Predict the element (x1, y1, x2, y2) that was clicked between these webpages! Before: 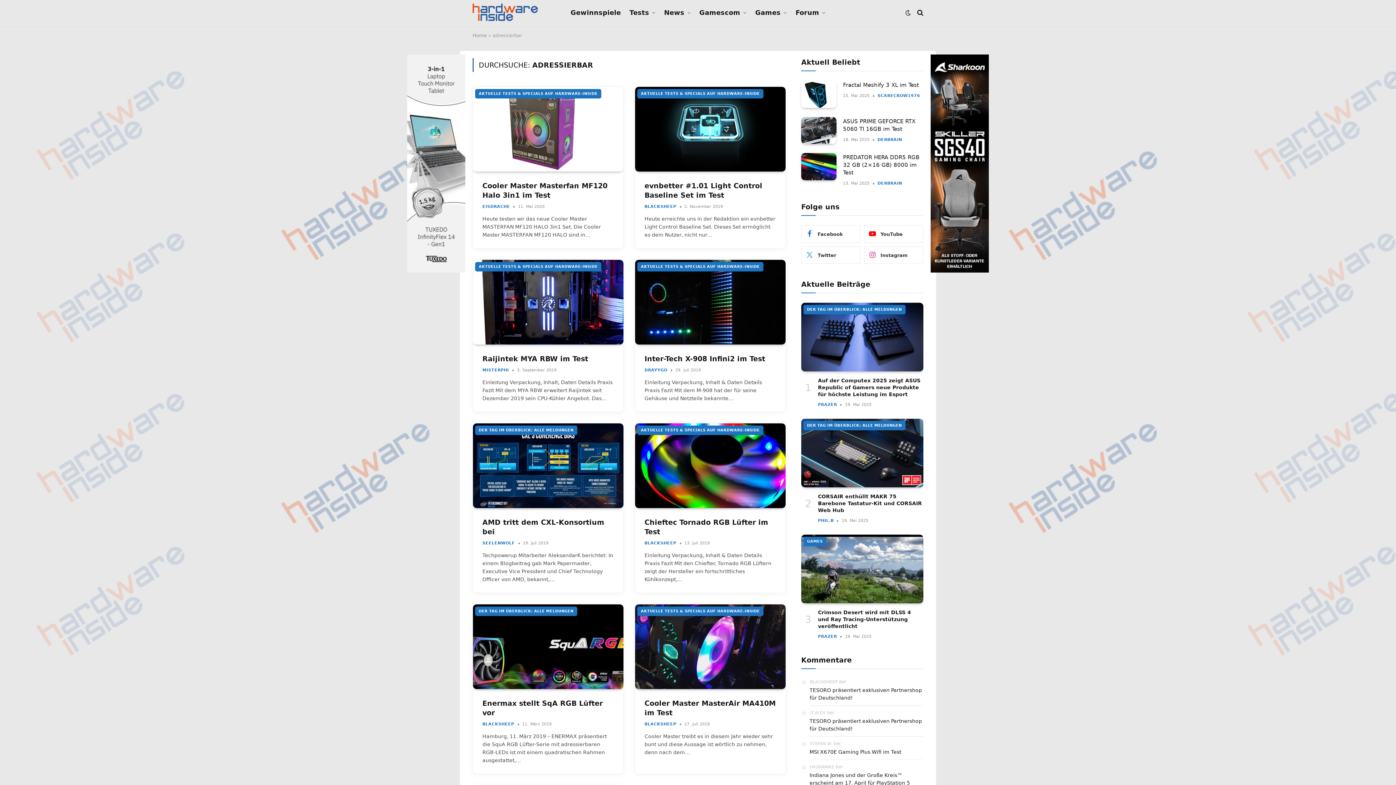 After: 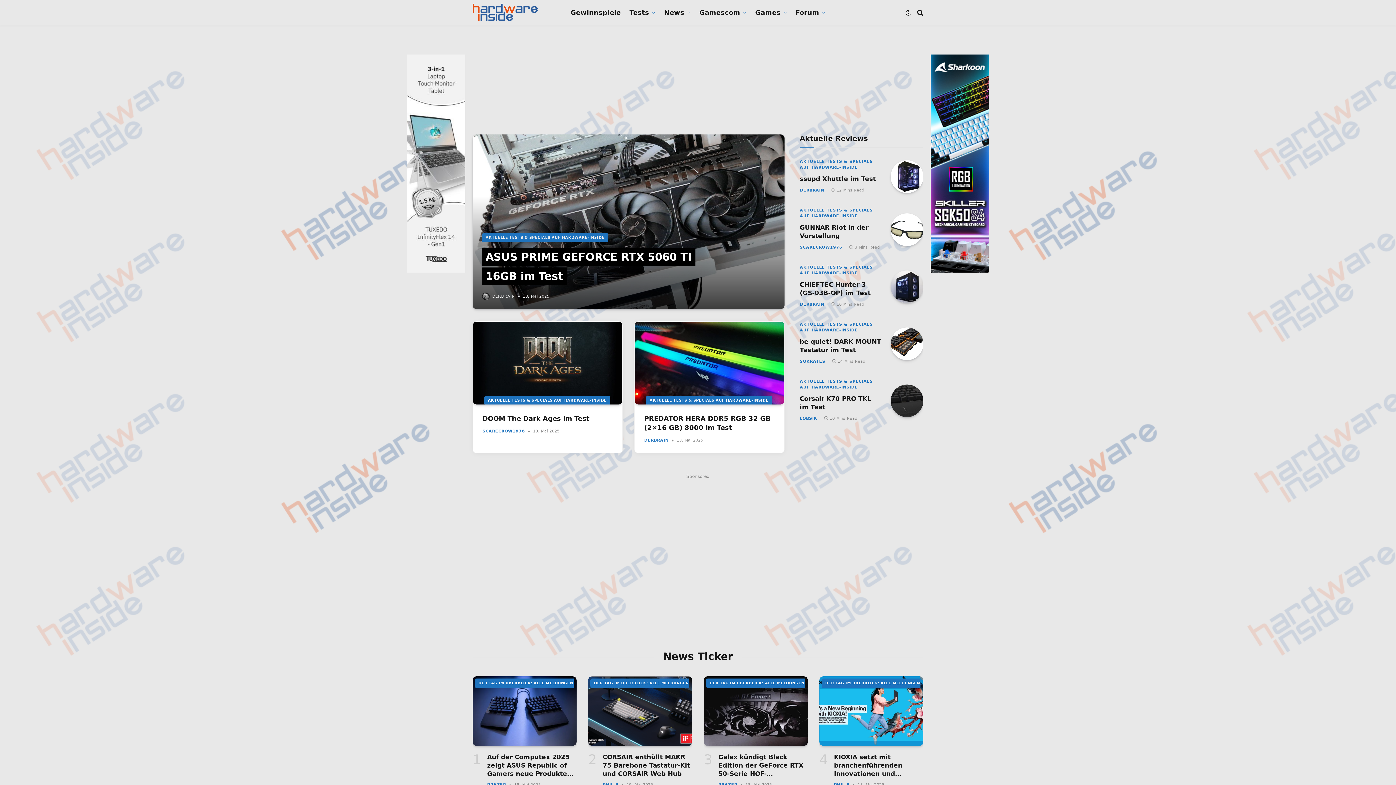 Action: bbox: (472, 0, 539, 25)